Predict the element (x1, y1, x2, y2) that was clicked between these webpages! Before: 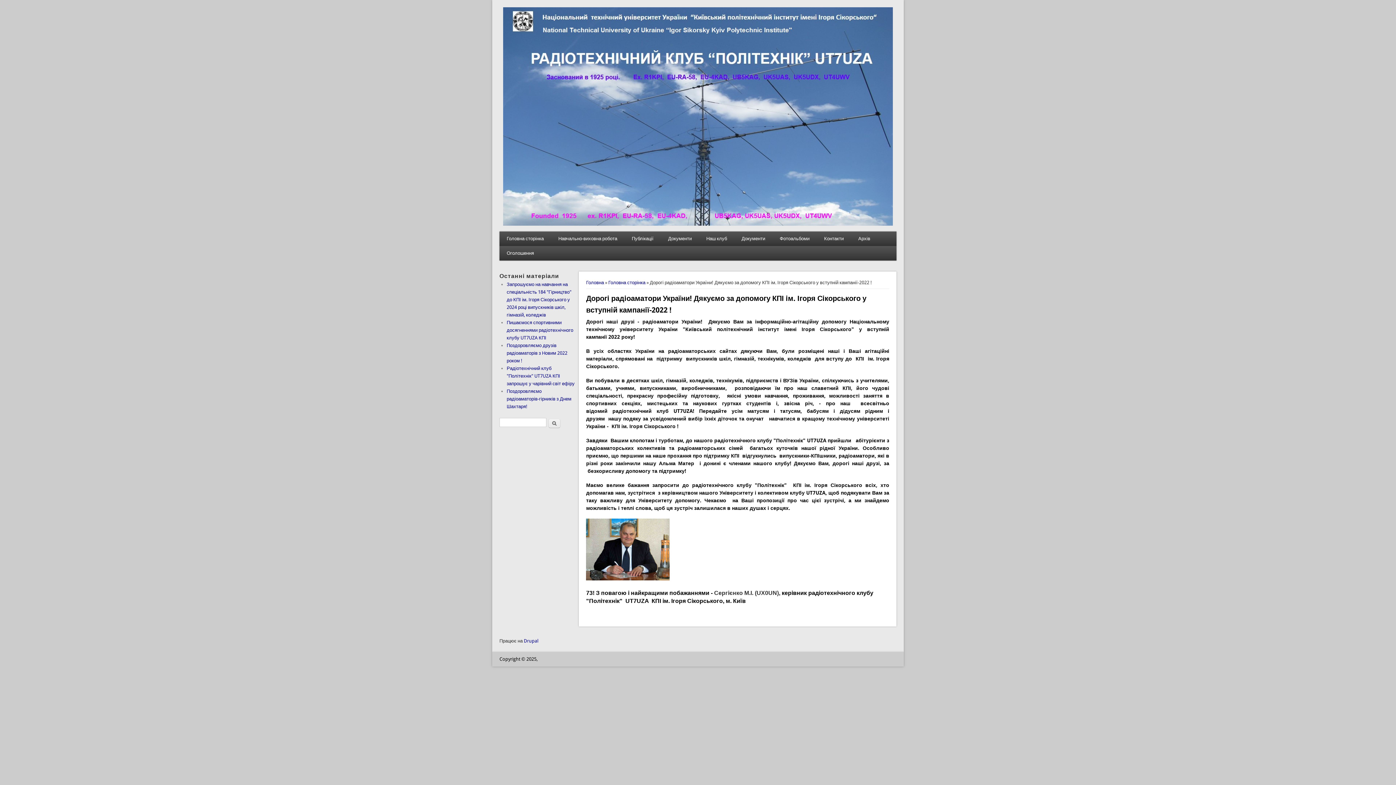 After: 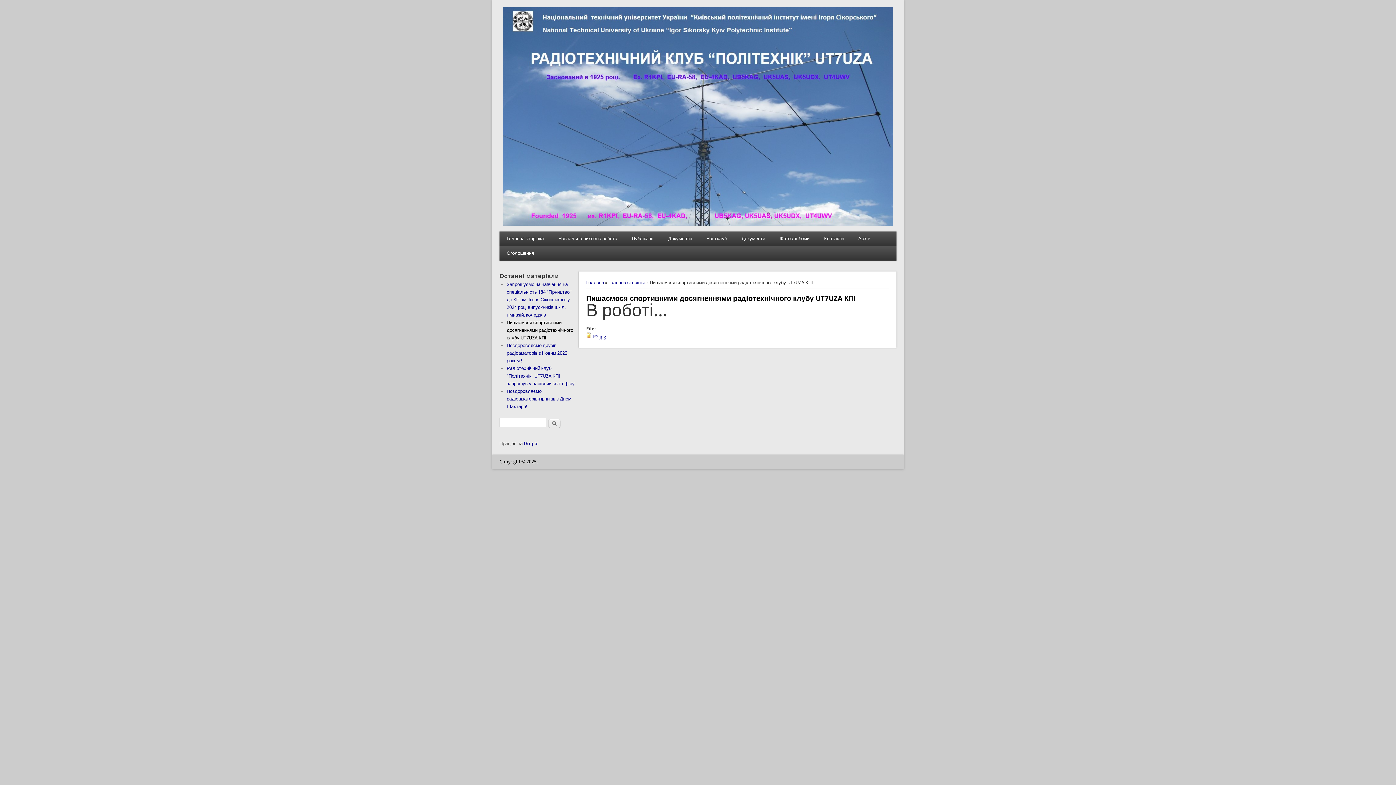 Action: label: Пишаємося спортивними досягненнями радіотехнічного клубу UT7UZA КПІ bbox: (506, 319, 573, 340)